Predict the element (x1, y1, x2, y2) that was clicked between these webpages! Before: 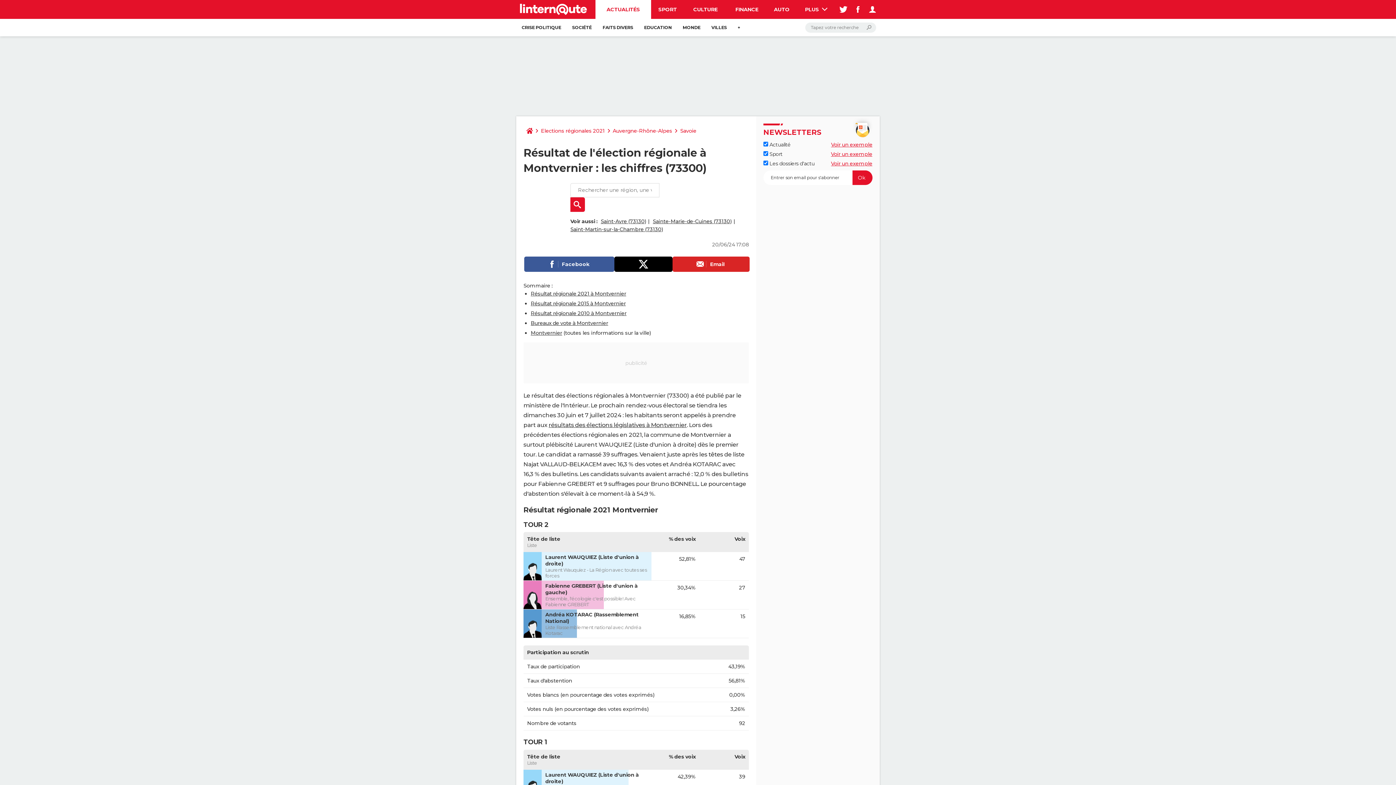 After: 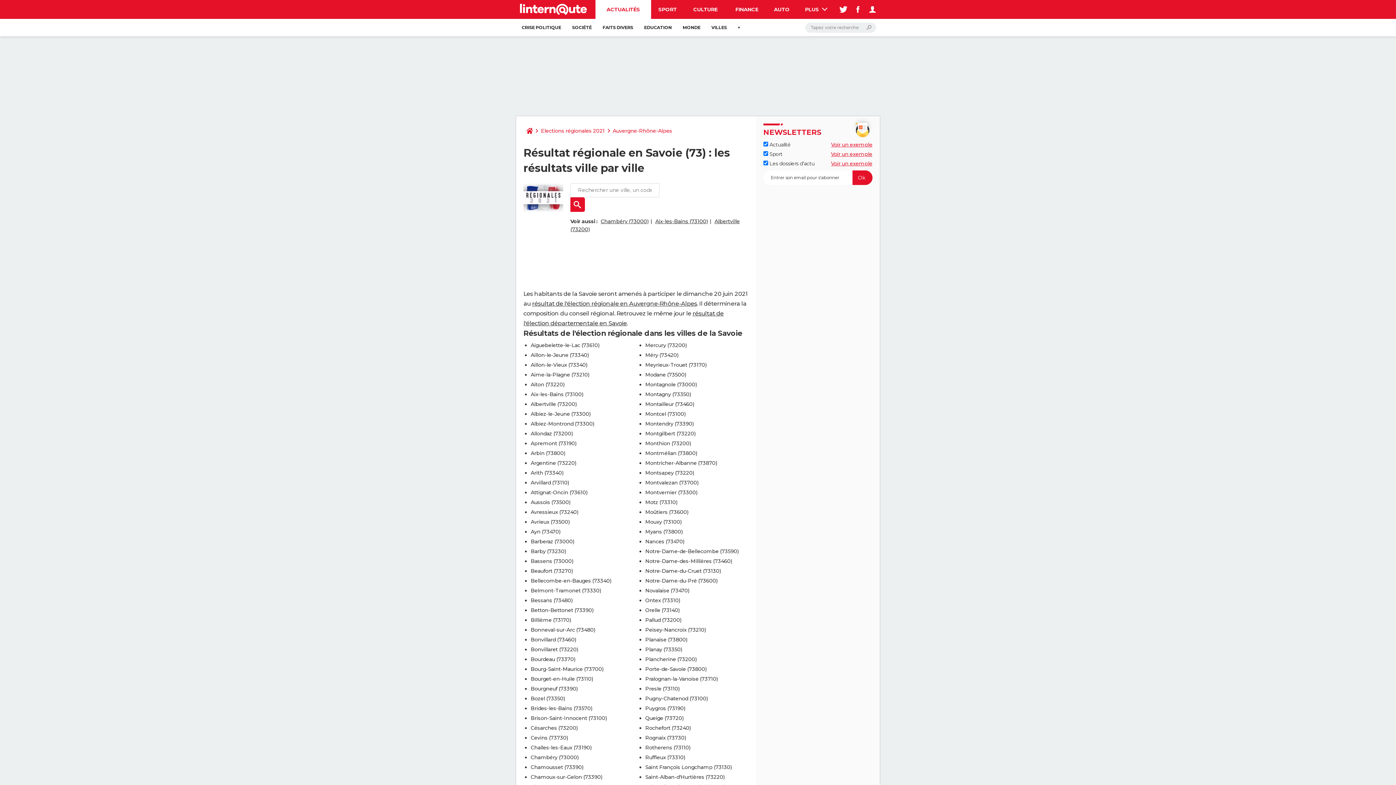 Action: label: Savoie bbox: (677, 123, 699, 138)